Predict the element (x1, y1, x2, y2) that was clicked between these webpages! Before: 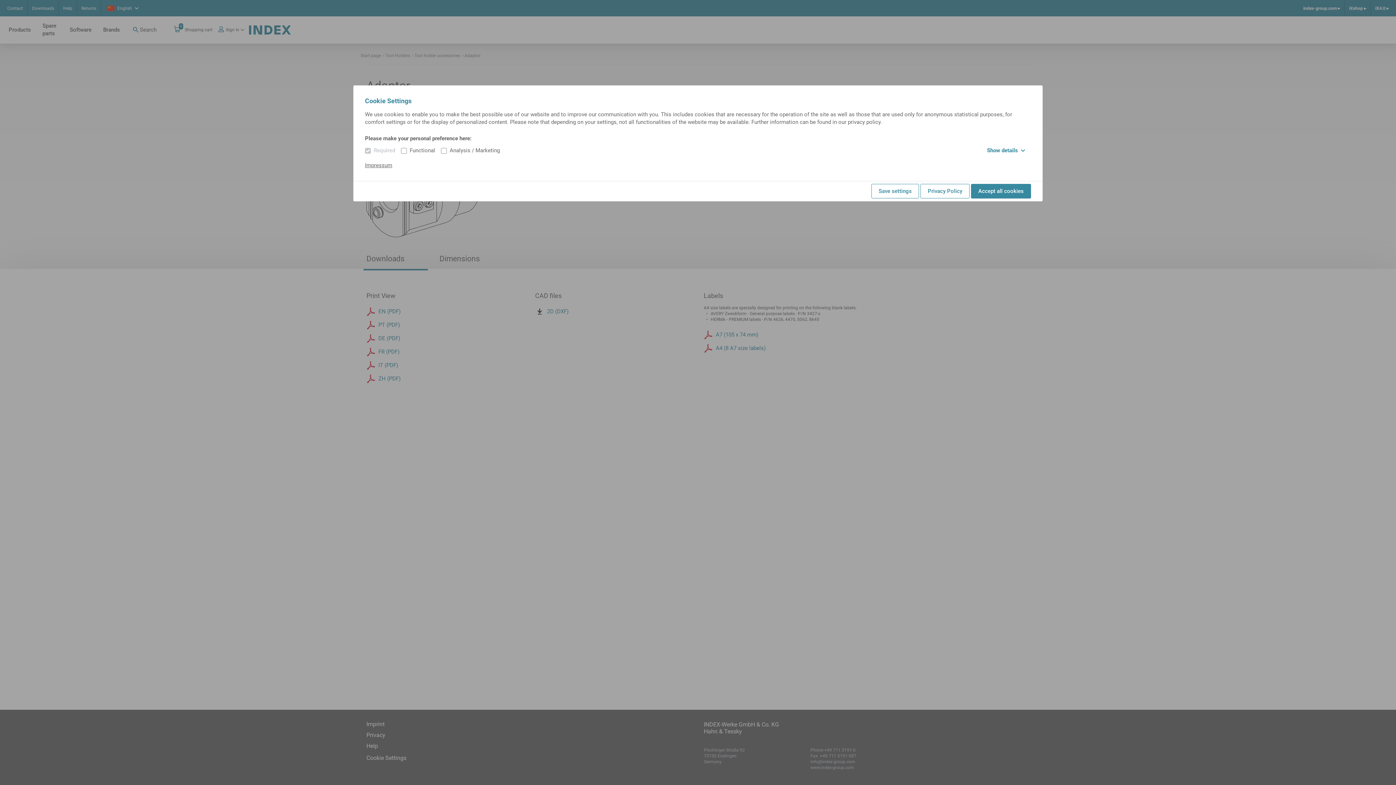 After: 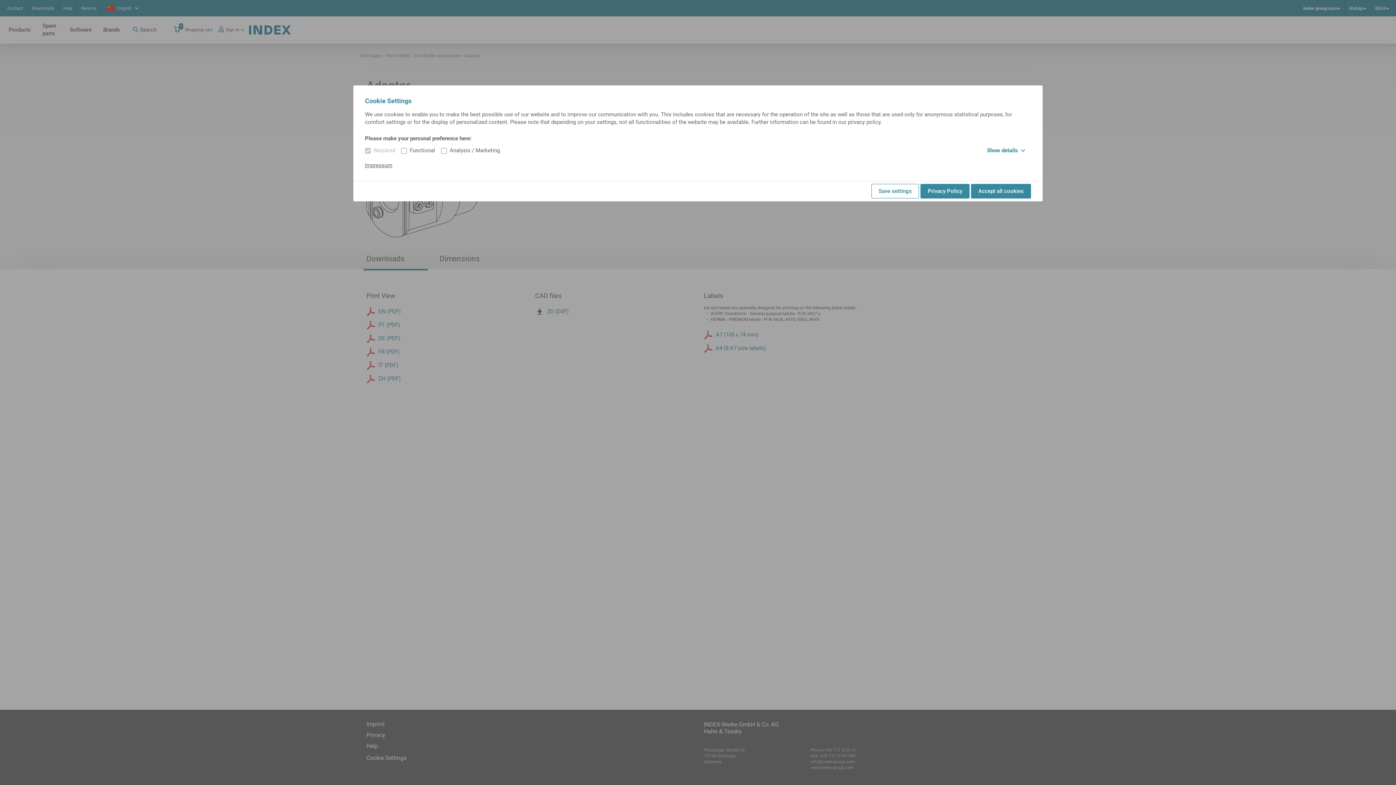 Action: label: Privacy Policy bbox: (920, 184, 969, 198)